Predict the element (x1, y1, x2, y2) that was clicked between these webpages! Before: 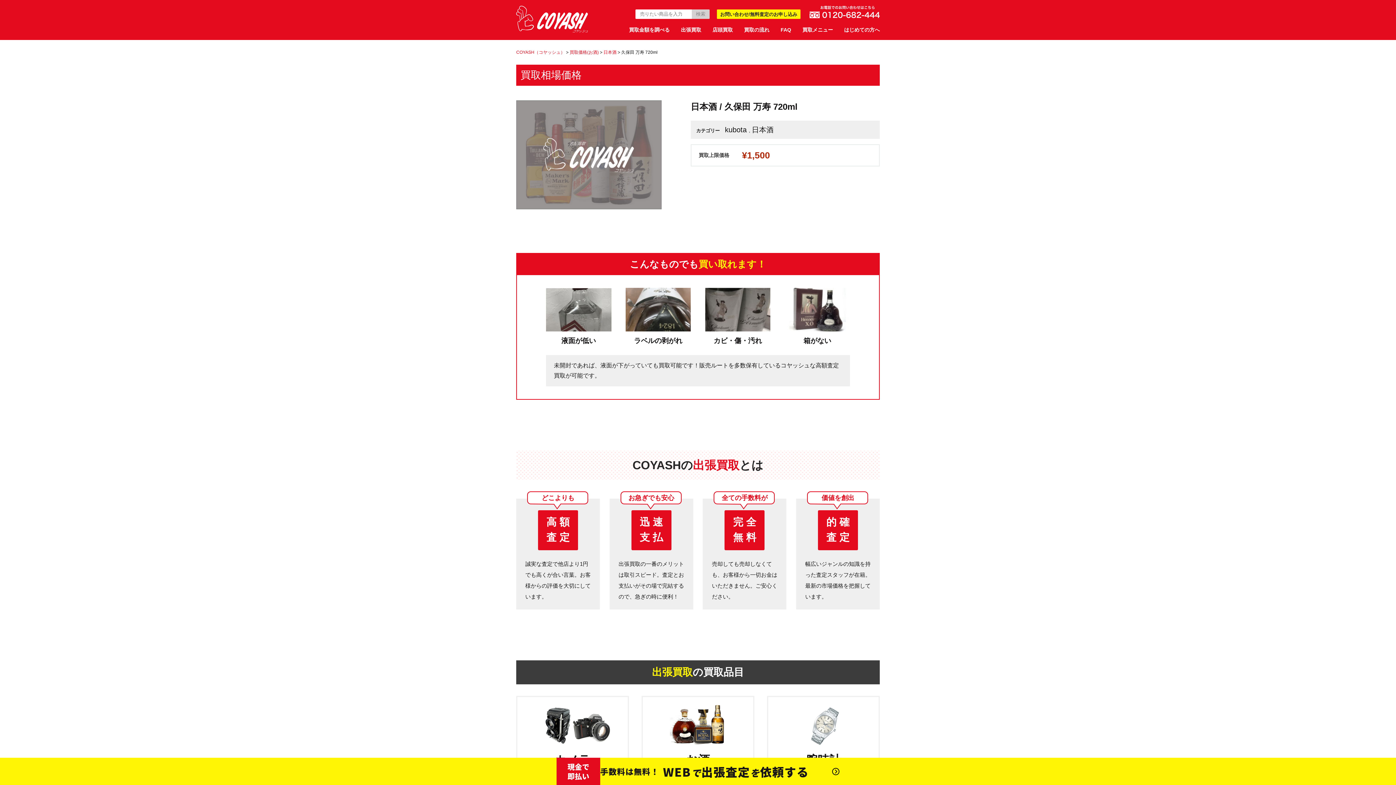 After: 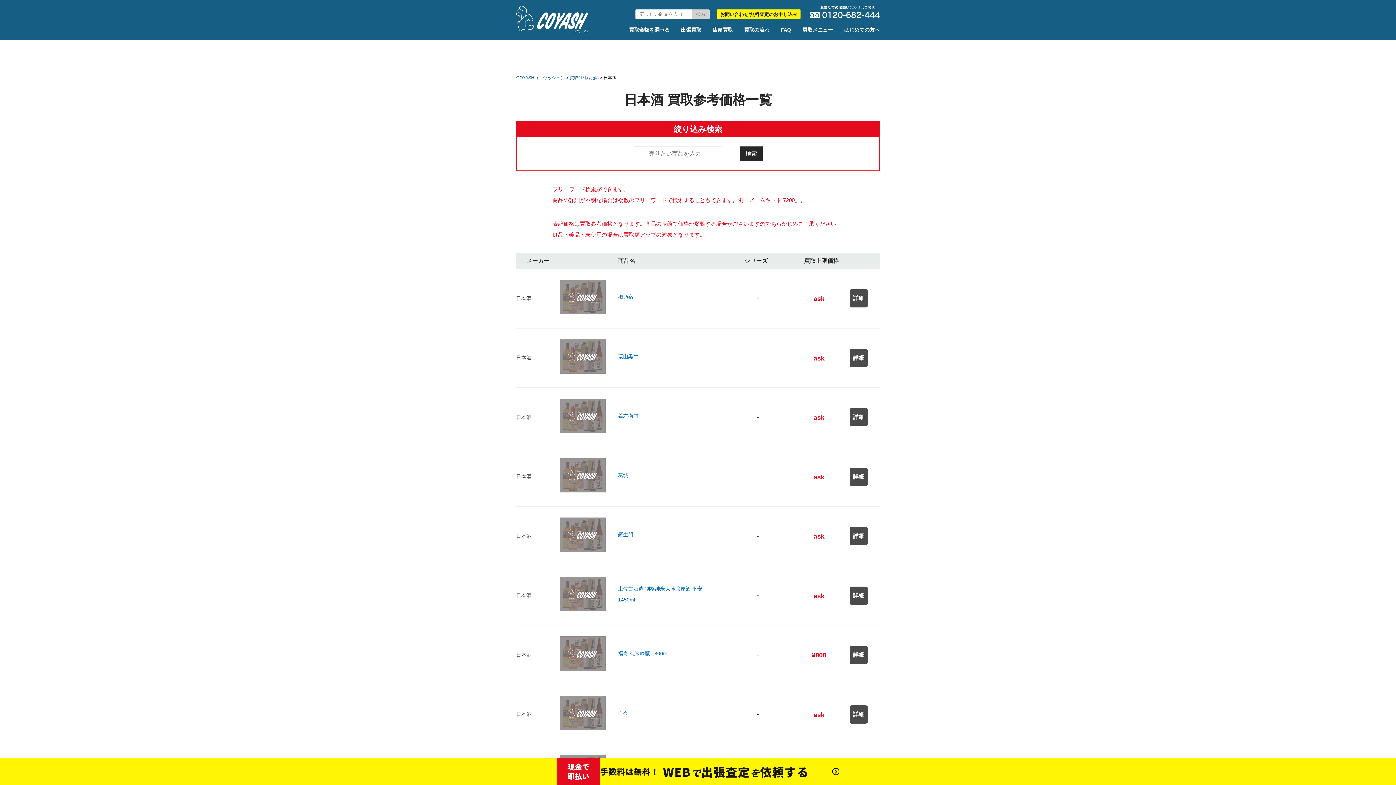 Action: bbox: (752, 125, 773, 133) label: 日本酒